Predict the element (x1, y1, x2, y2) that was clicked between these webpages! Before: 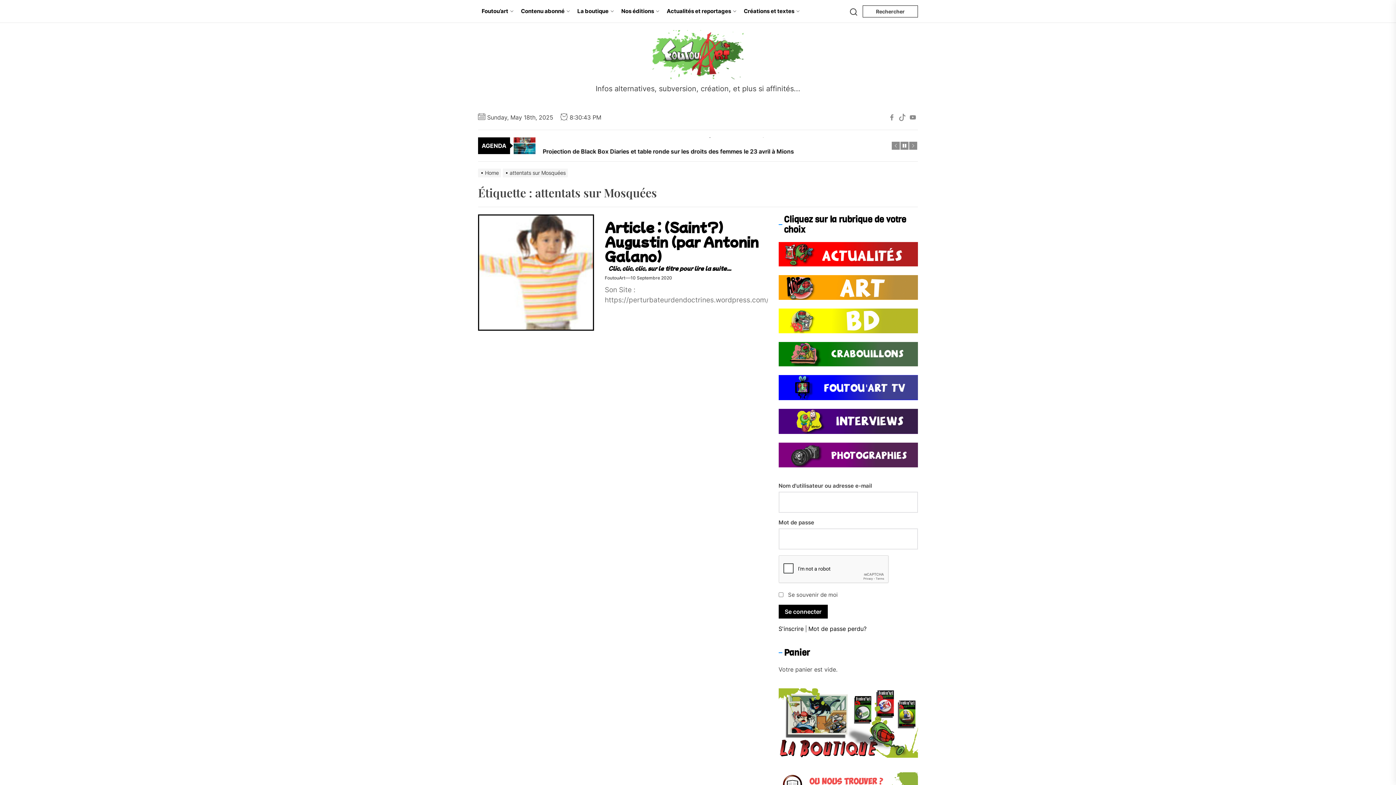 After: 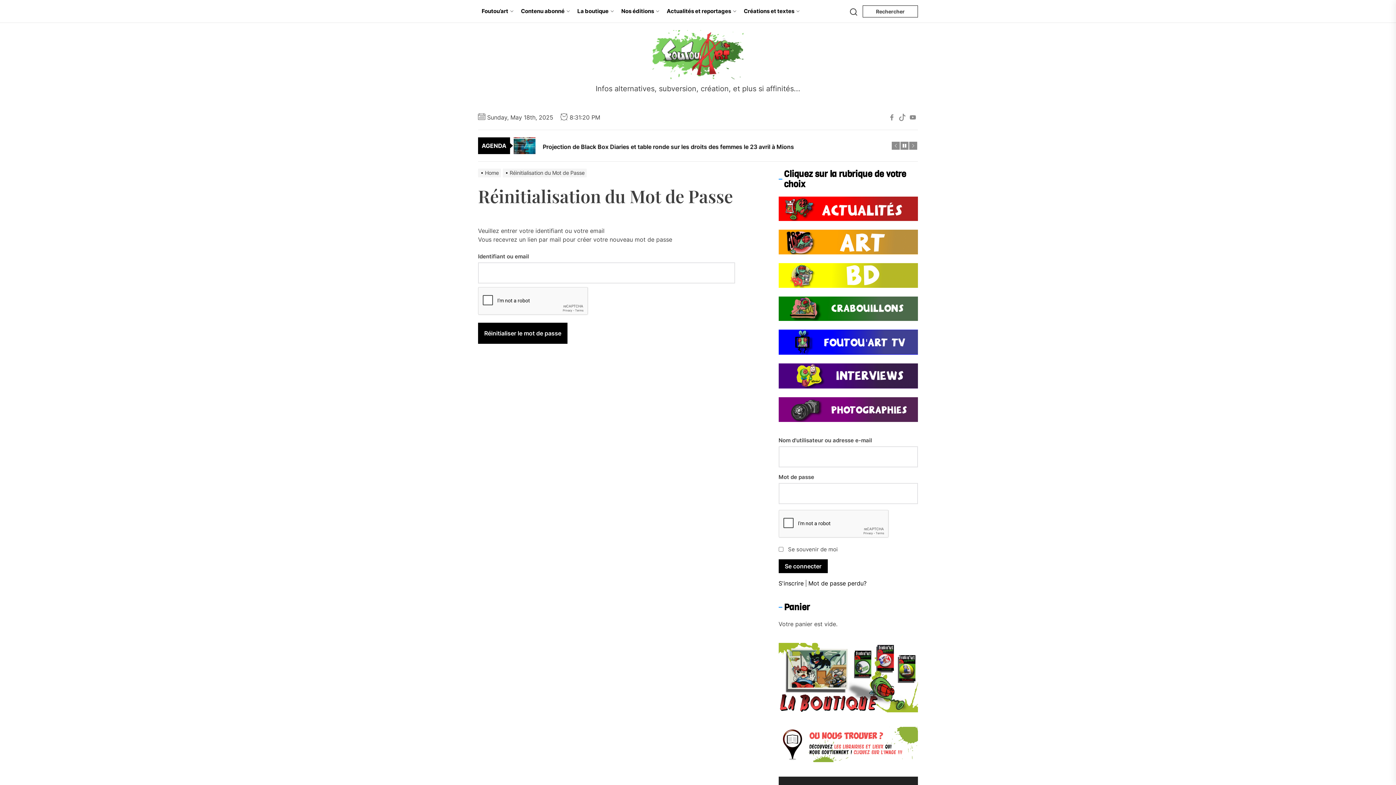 Action: label: Mot de passe perdu? bbox: (808, 625, 866, 632)